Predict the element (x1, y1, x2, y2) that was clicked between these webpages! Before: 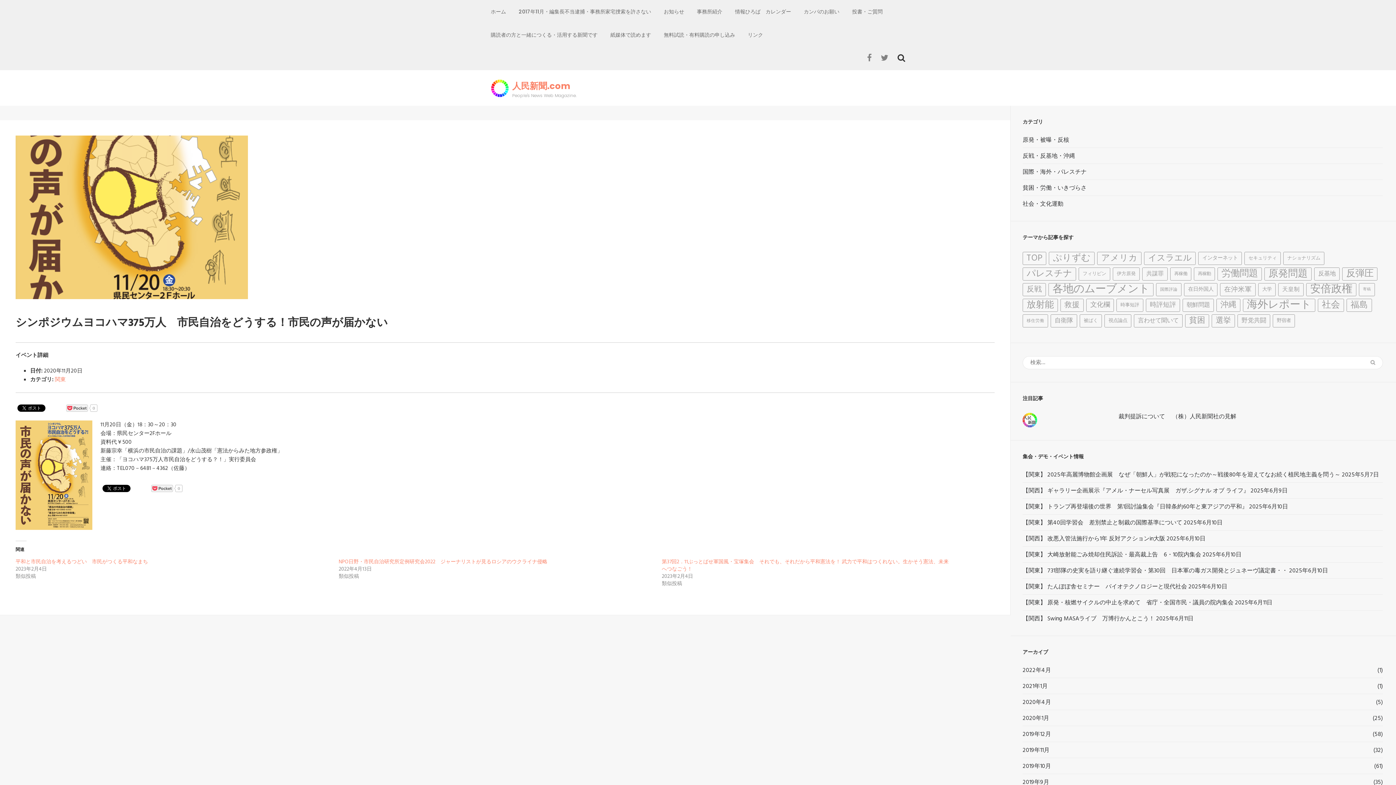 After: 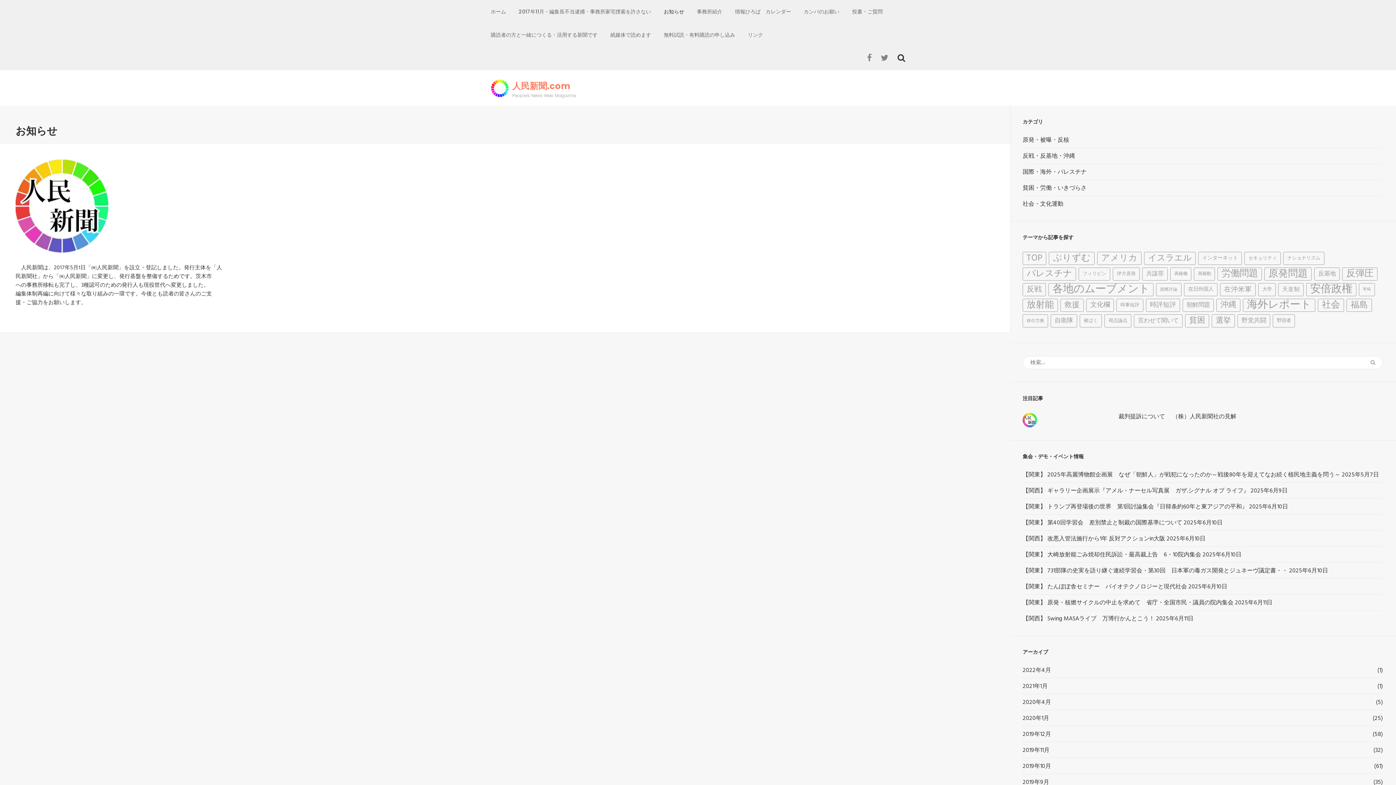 Action: label: お知らせ bbox: (664, 0, 684, 23)